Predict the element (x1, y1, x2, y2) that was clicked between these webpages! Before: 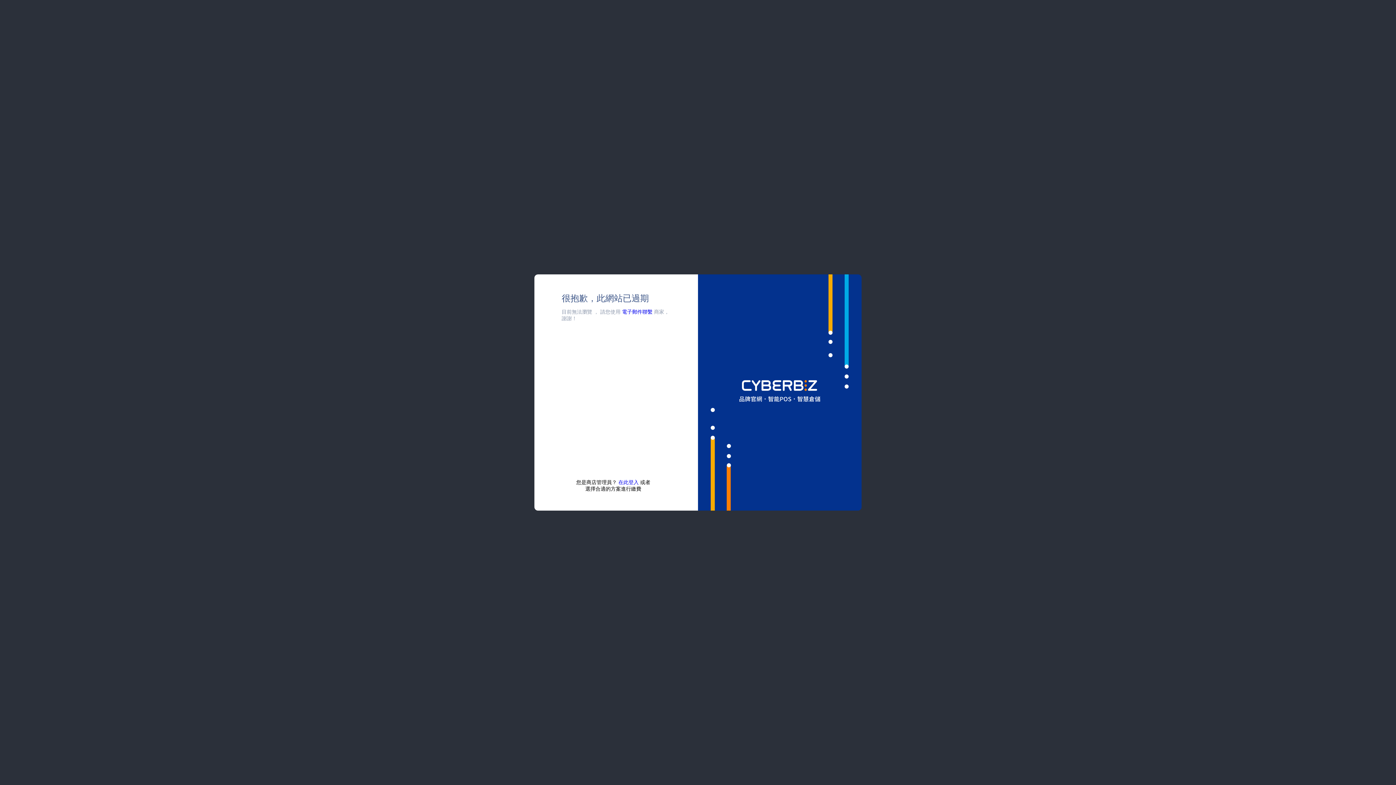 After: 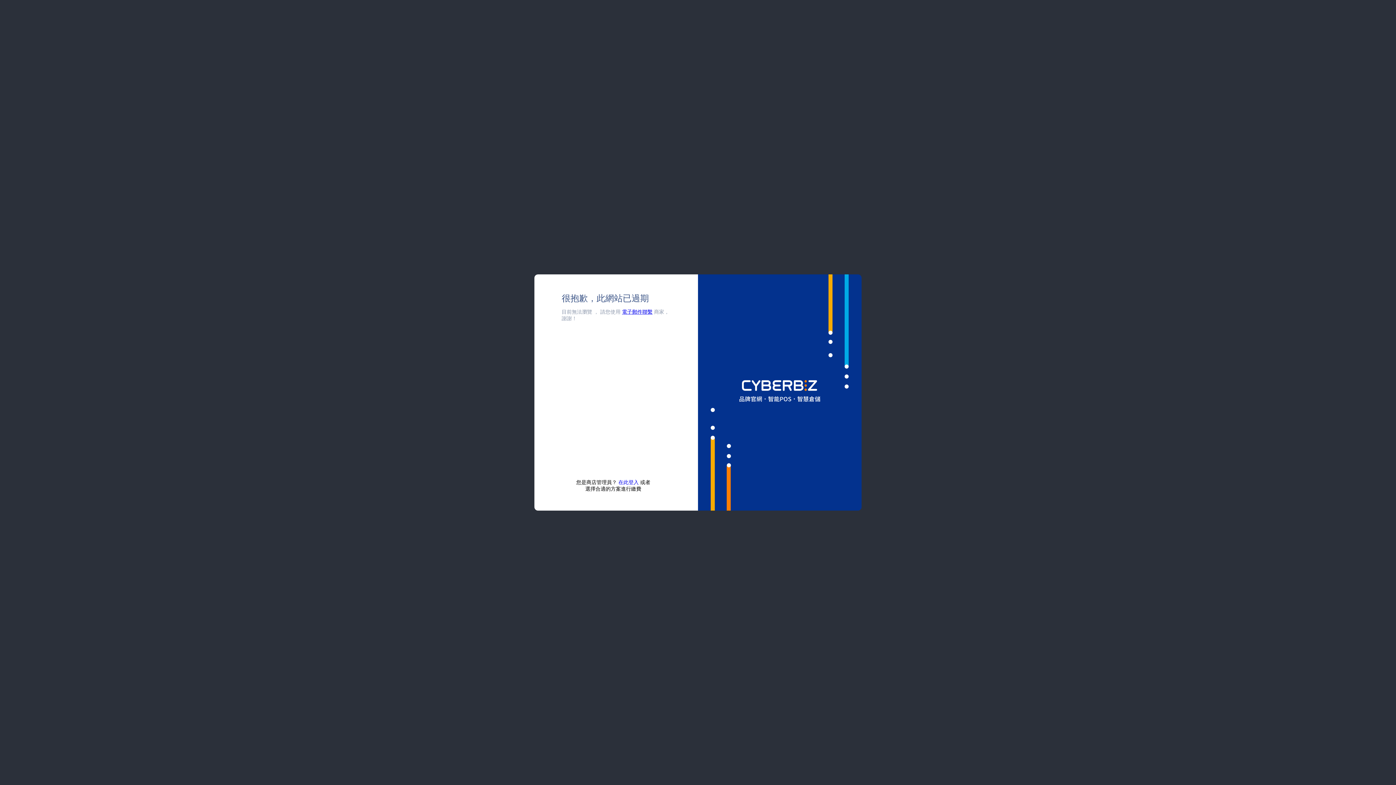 Action: label: 電子郵件聯繫 bbox: (622, 309, 652, 314)